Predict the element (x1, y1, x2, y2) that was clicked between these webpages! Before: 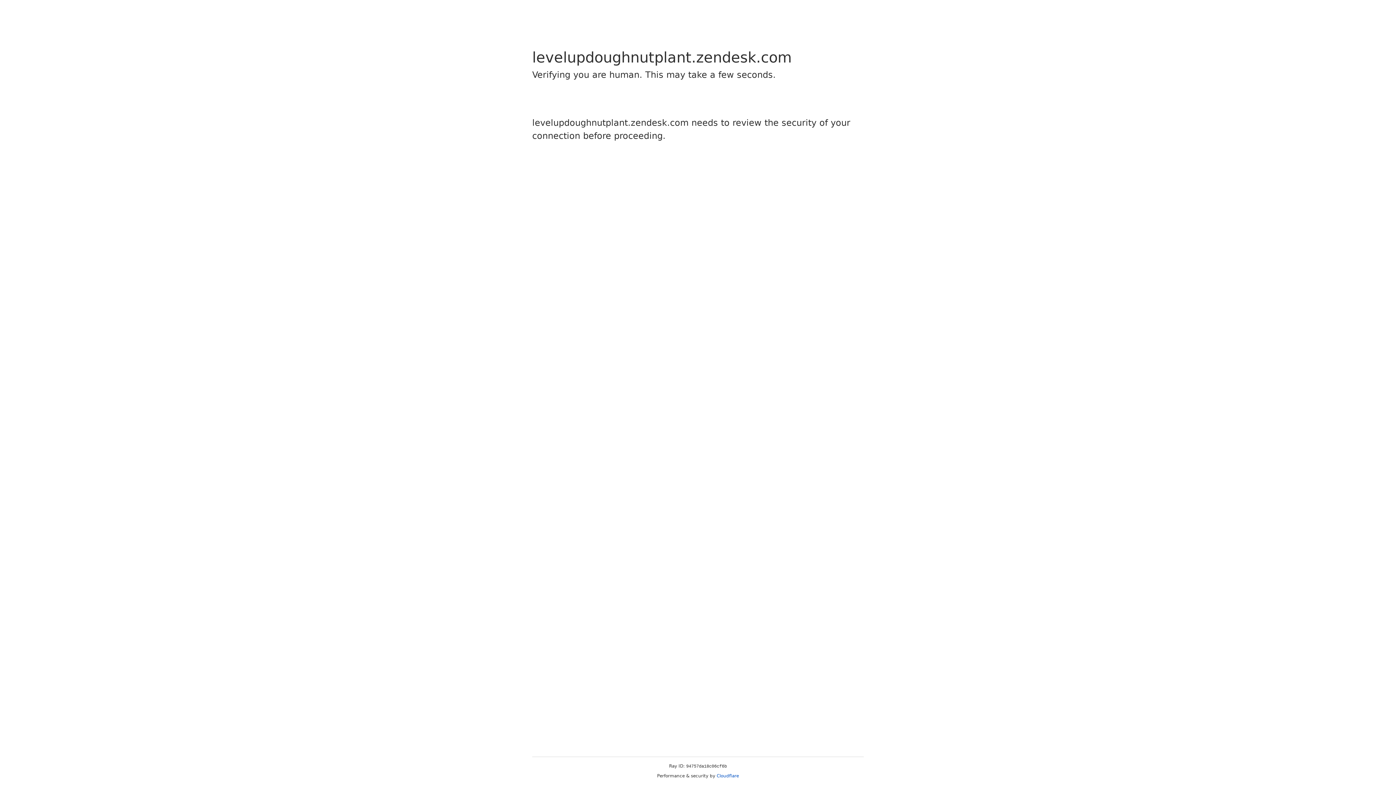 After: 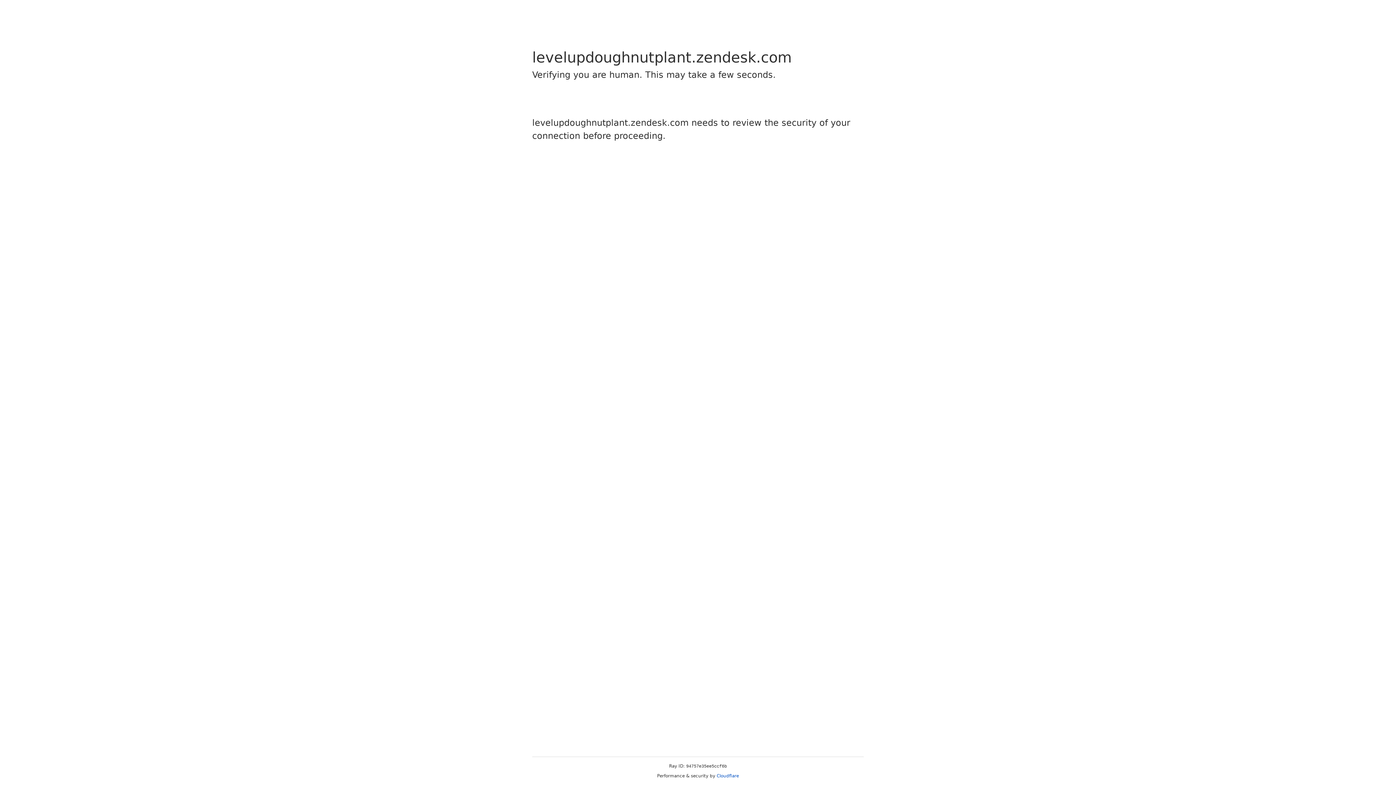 Action: label: Cloudflare bbox: (716, 773, 739, 778)